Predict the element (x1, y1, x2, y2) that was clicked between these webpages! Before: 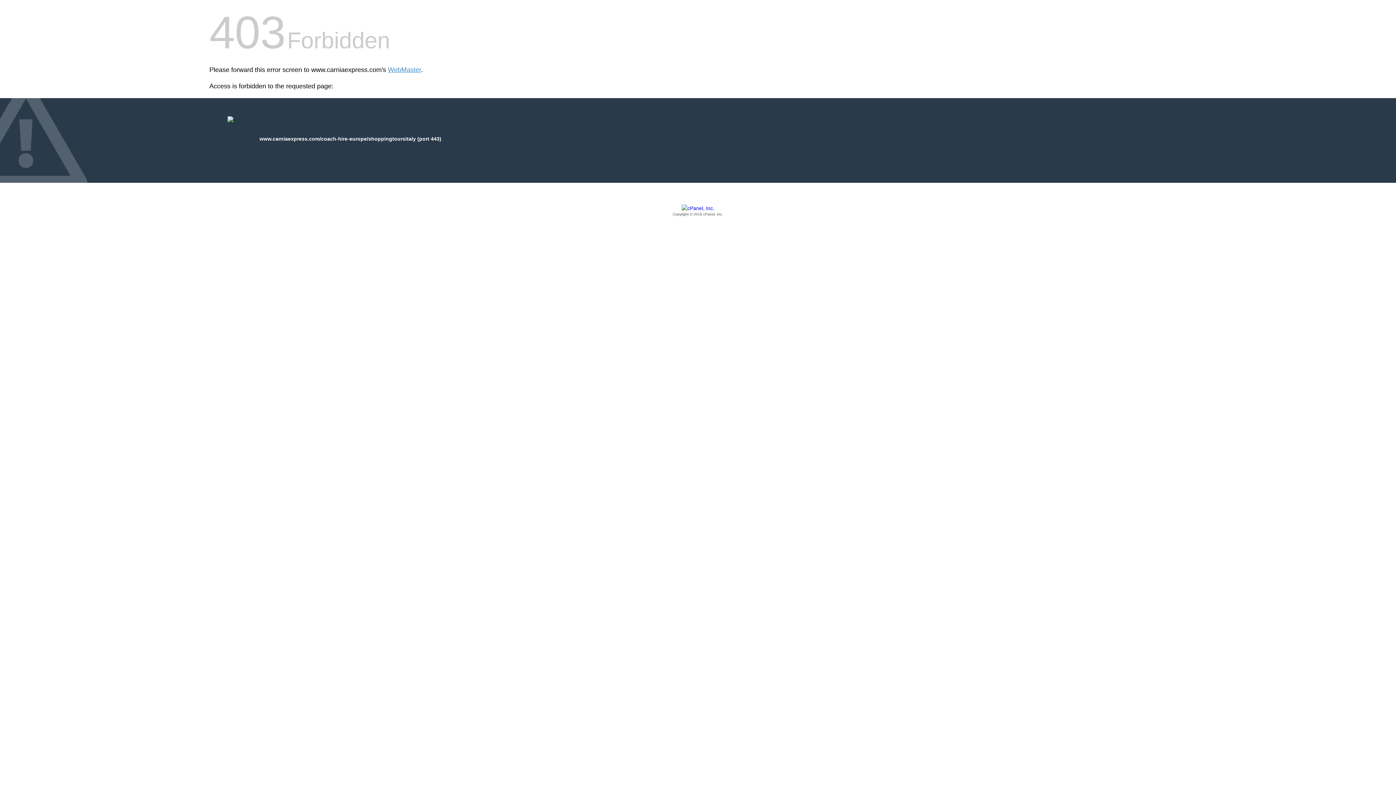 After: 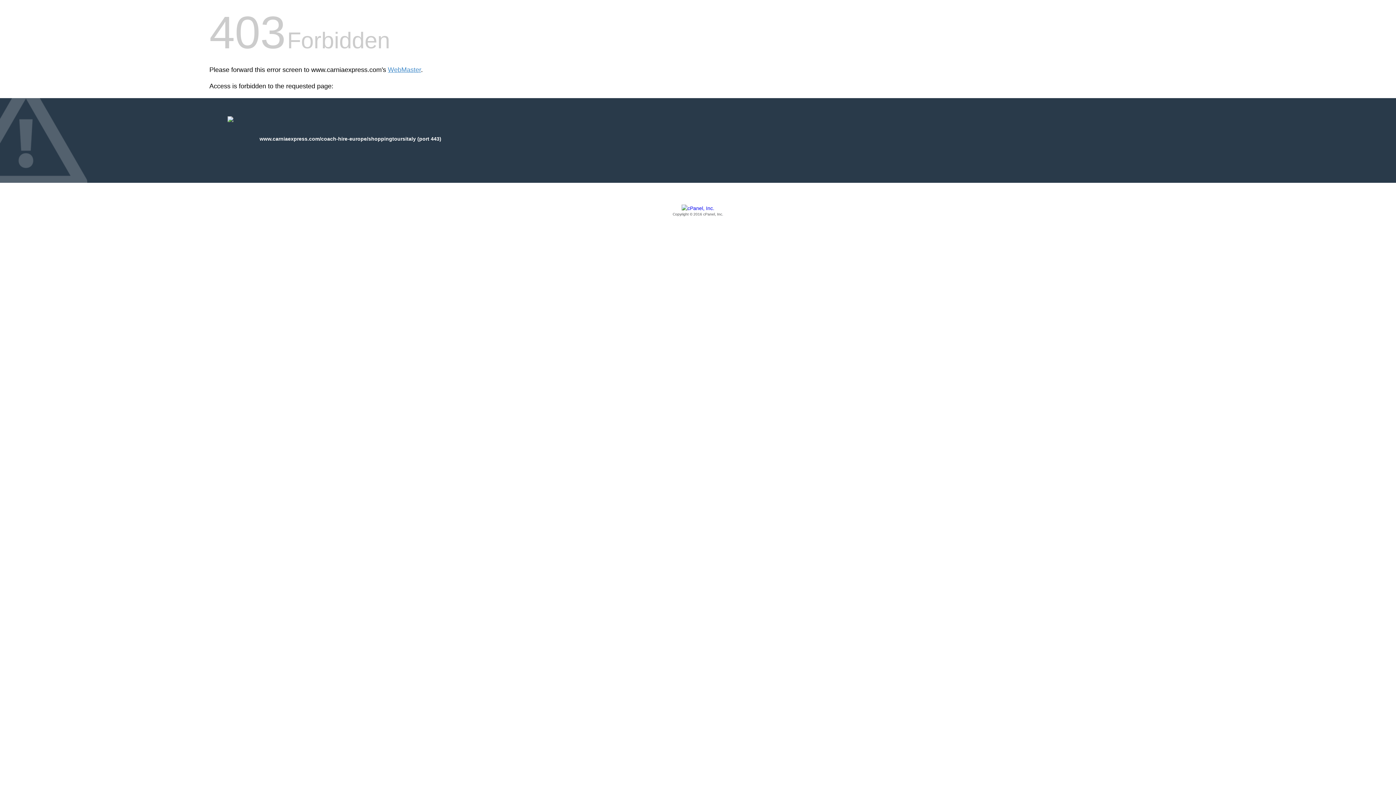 Action: label: Copyright © 2016 cPanel, Inc. bbox: (209, 205, 1186, 217)